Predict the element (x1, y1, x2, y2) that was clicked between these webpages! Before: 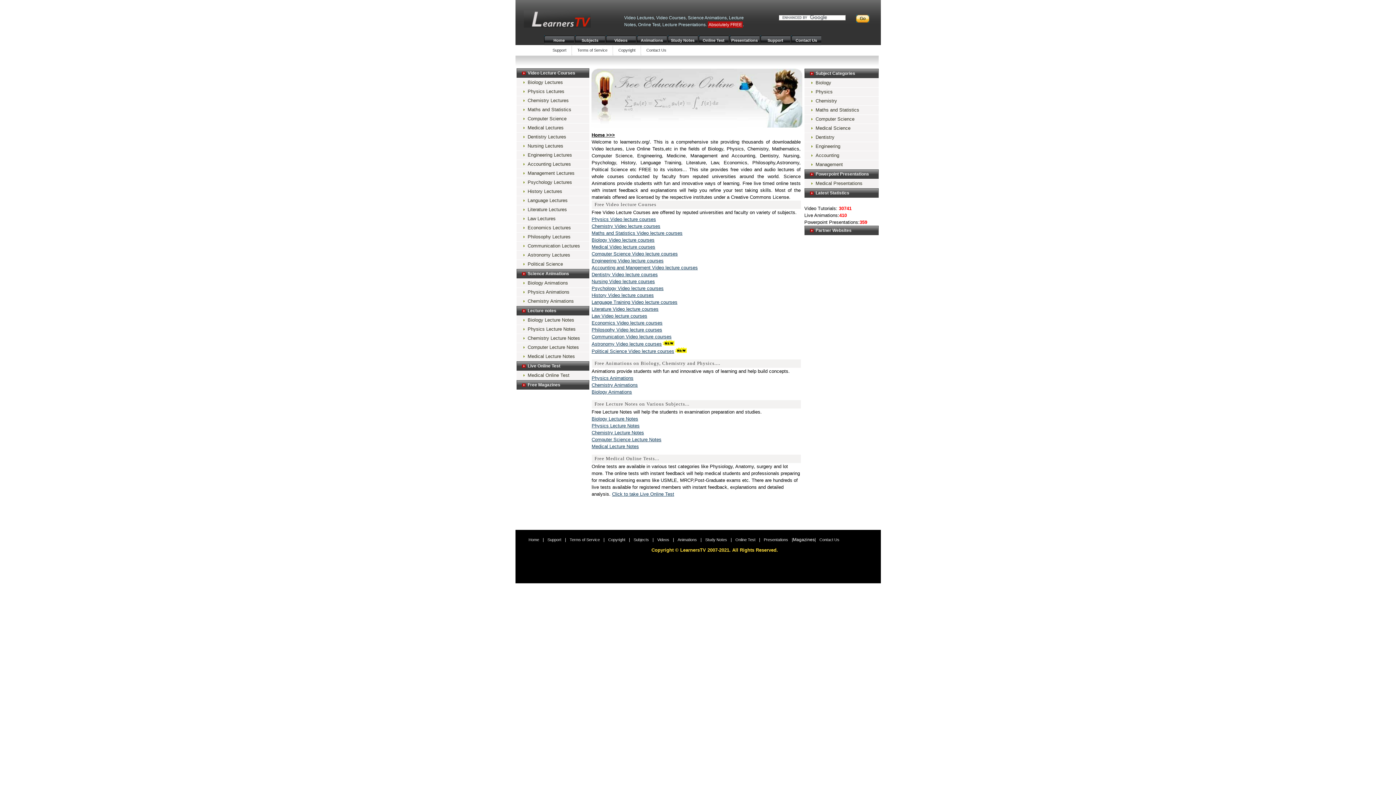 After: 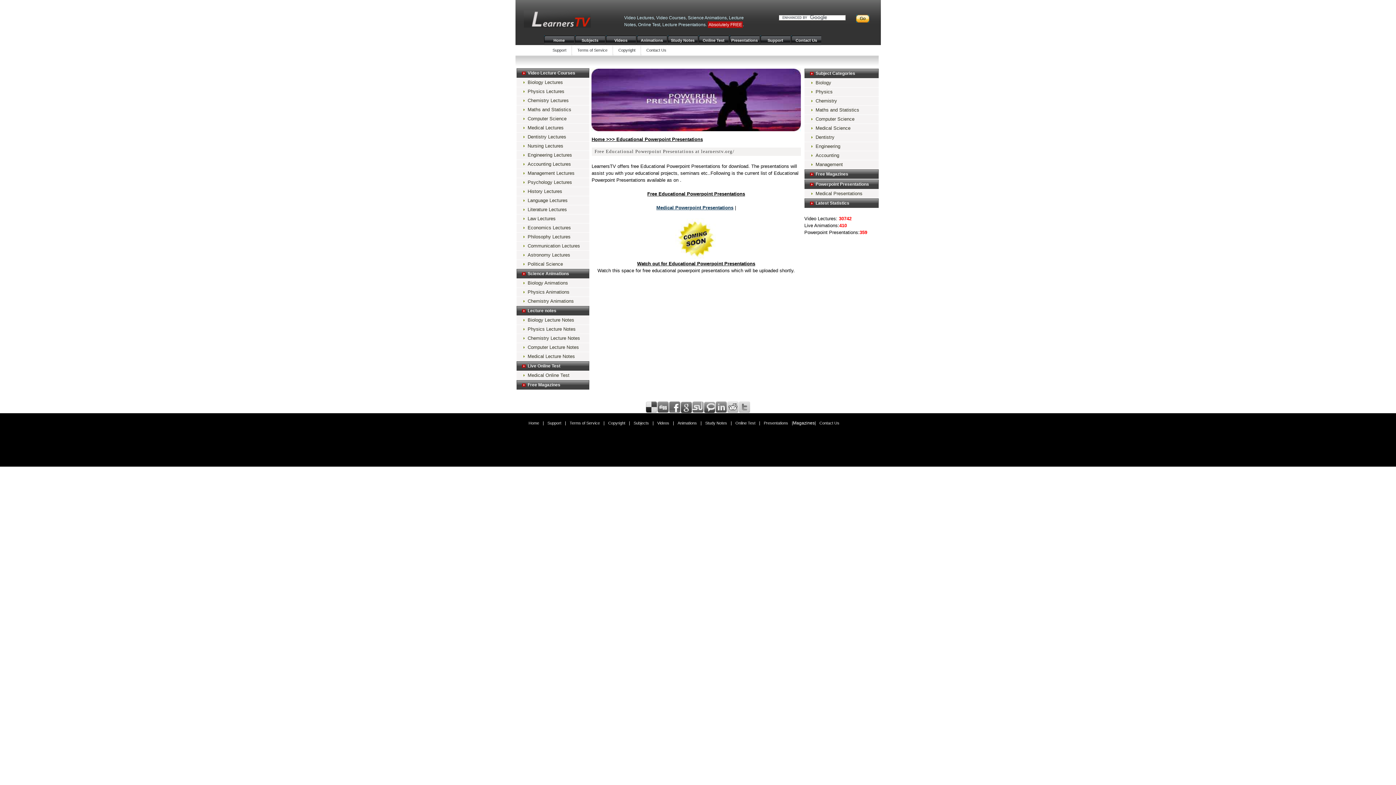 Action: bbox: (760, 537, 792, 542) label: Presentations